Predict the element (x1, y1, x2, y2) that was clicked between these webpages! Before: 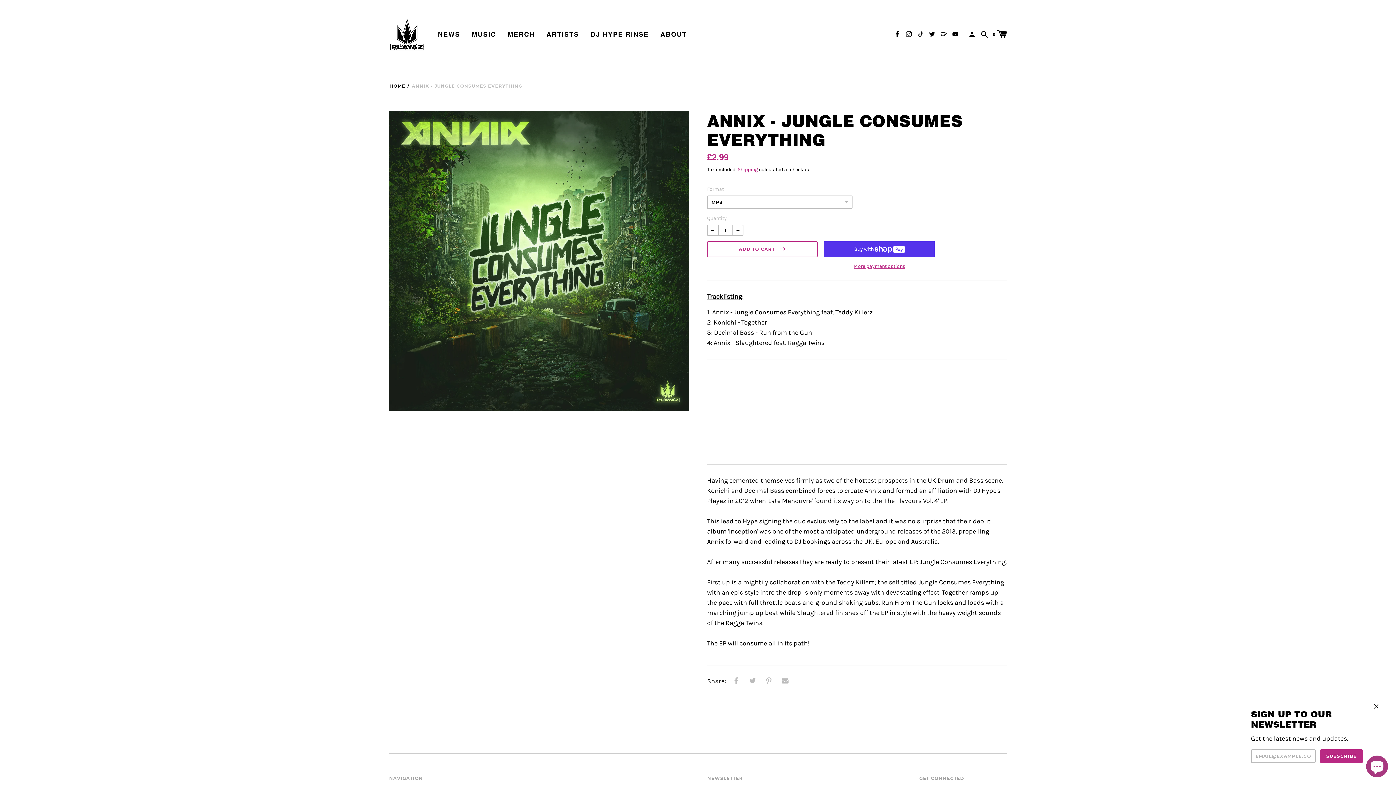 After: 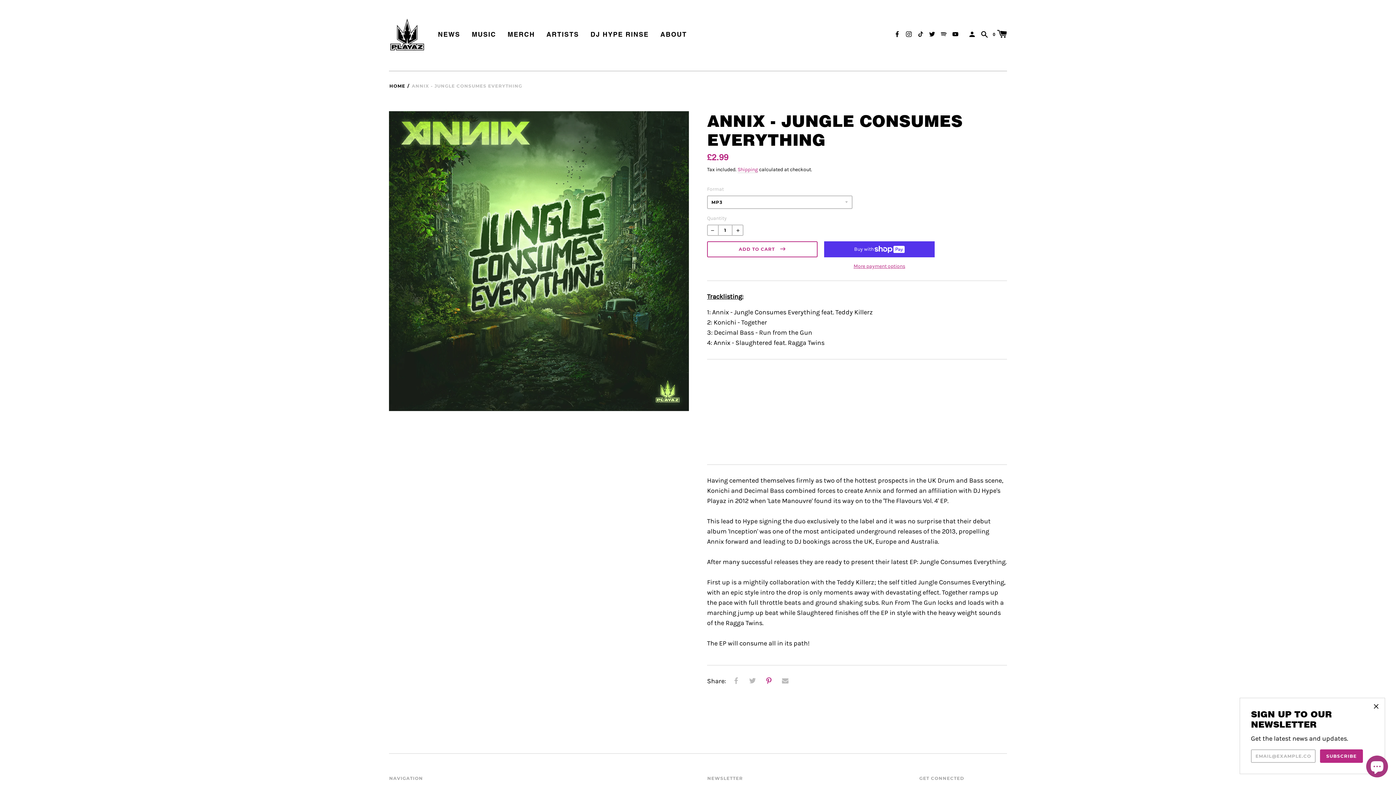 Action: bbox: (762, 675, 775, 688)